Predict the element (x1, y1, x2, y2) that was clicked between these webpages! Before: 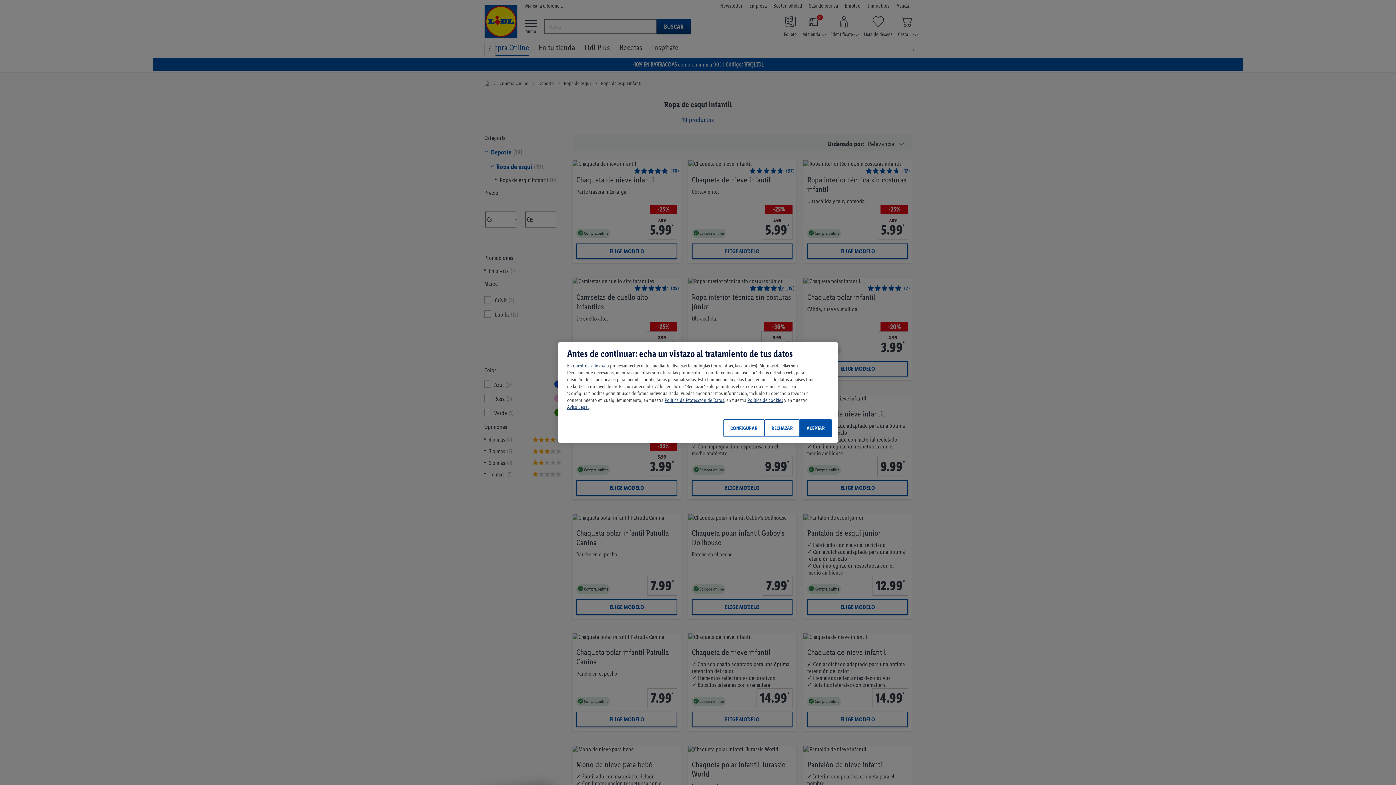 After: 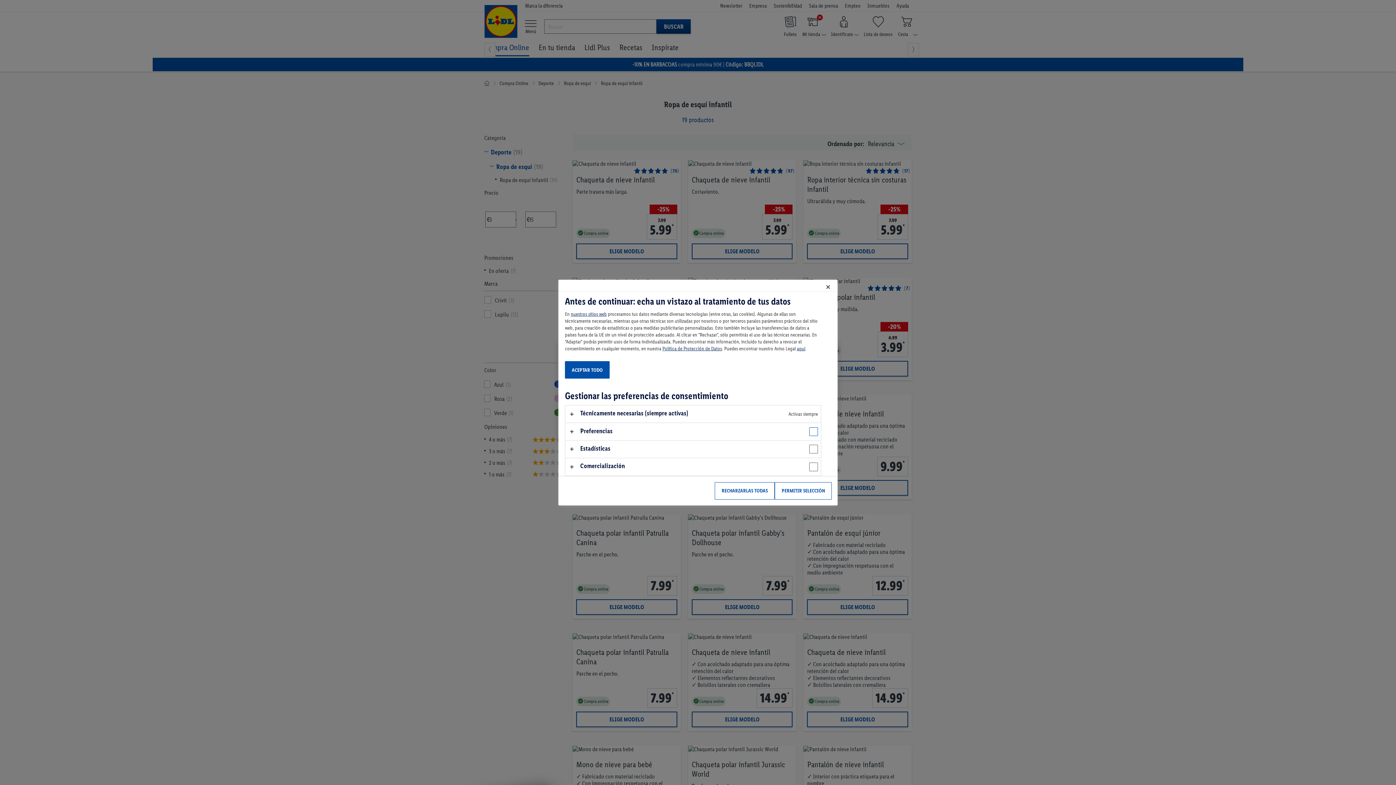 Action: label: CONFIGURAR bbox: (723, 419, 764, 437)